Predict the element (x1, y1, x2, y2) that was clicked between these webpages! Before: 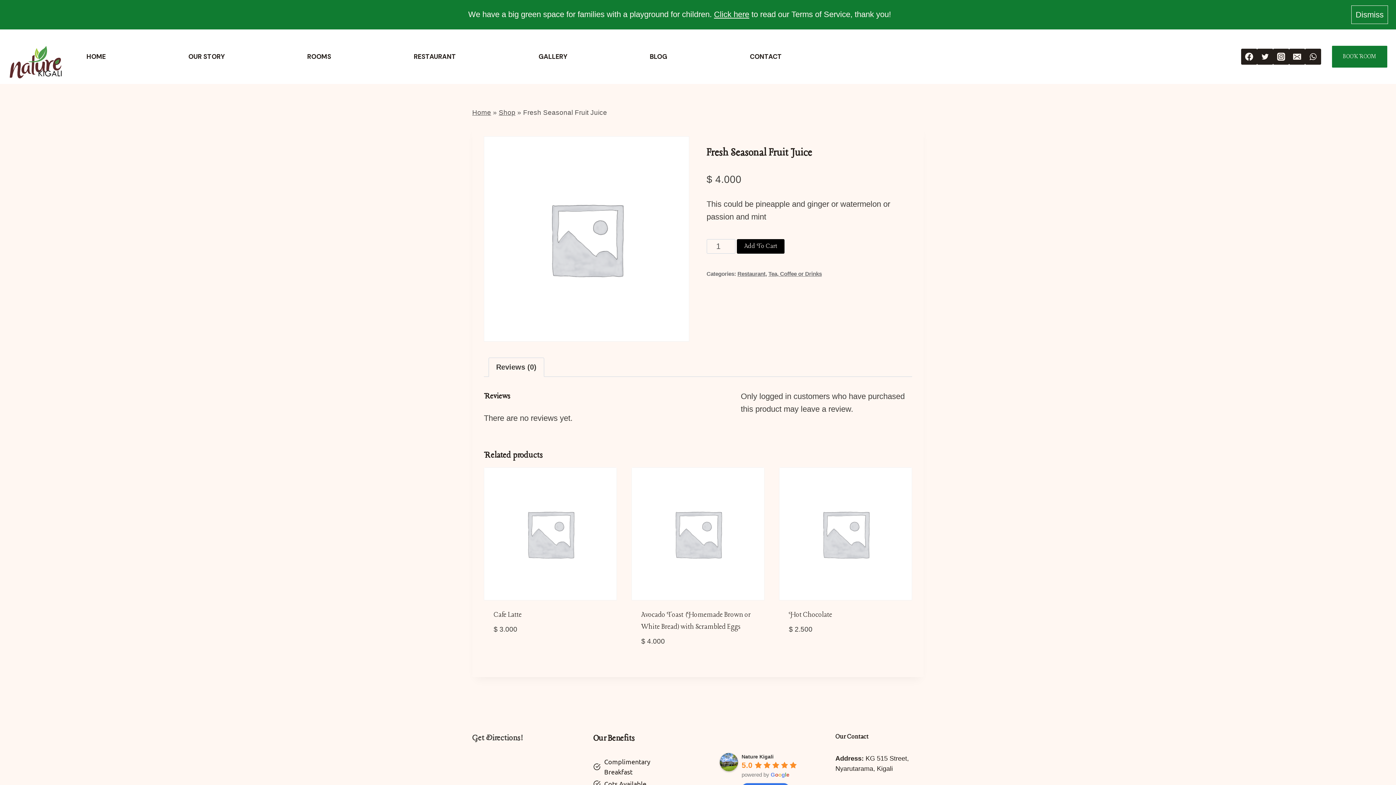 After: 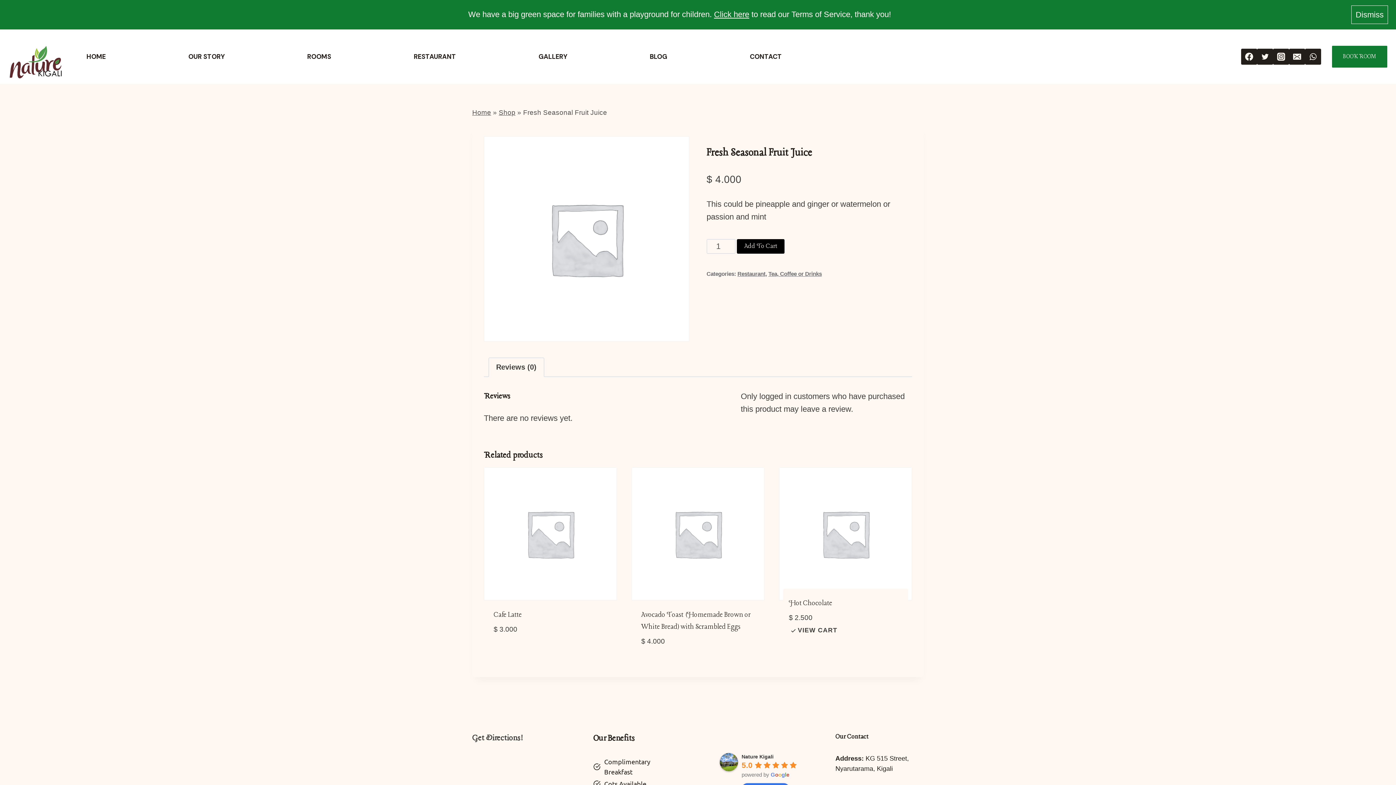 Action: bbox: (789, 636, 847, 653) label: Add to cart: “Hot Chocolate”